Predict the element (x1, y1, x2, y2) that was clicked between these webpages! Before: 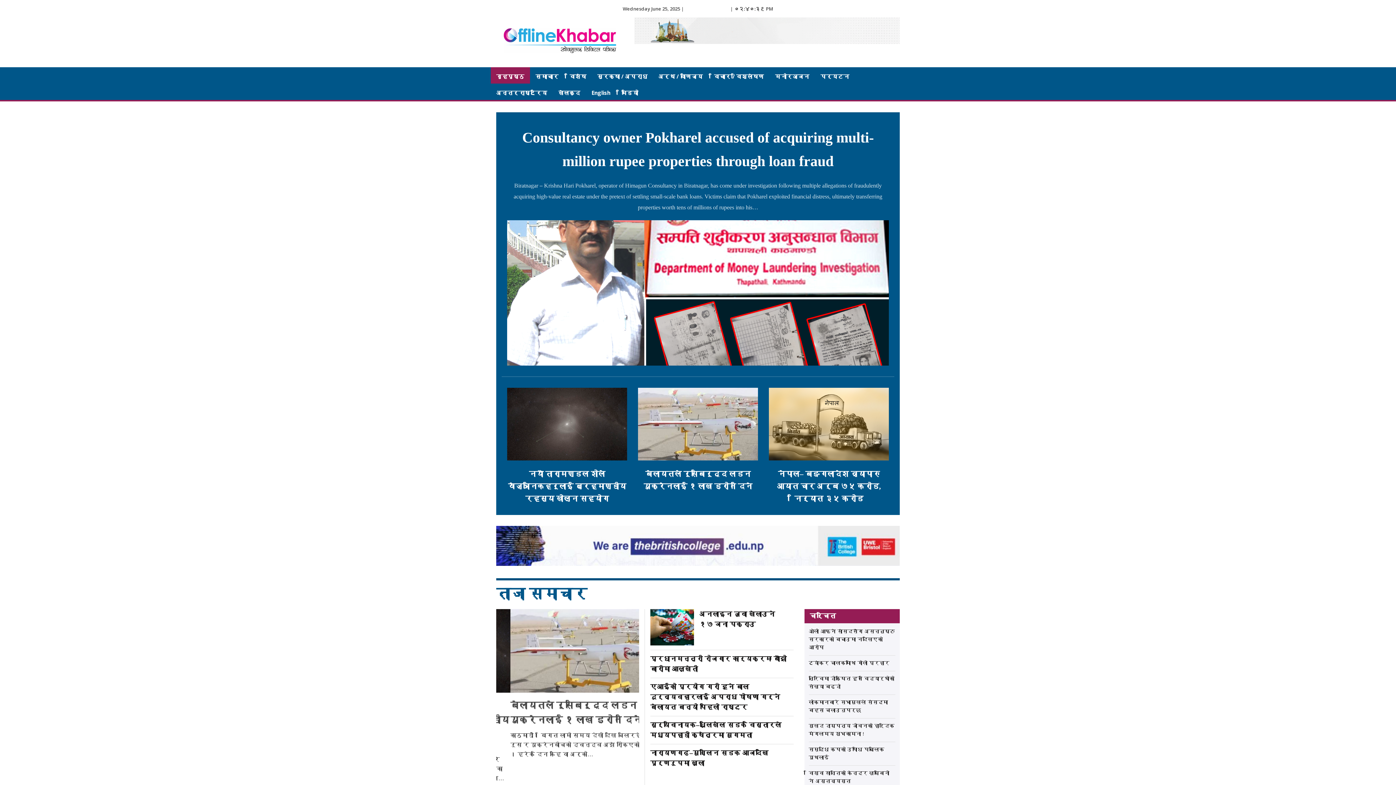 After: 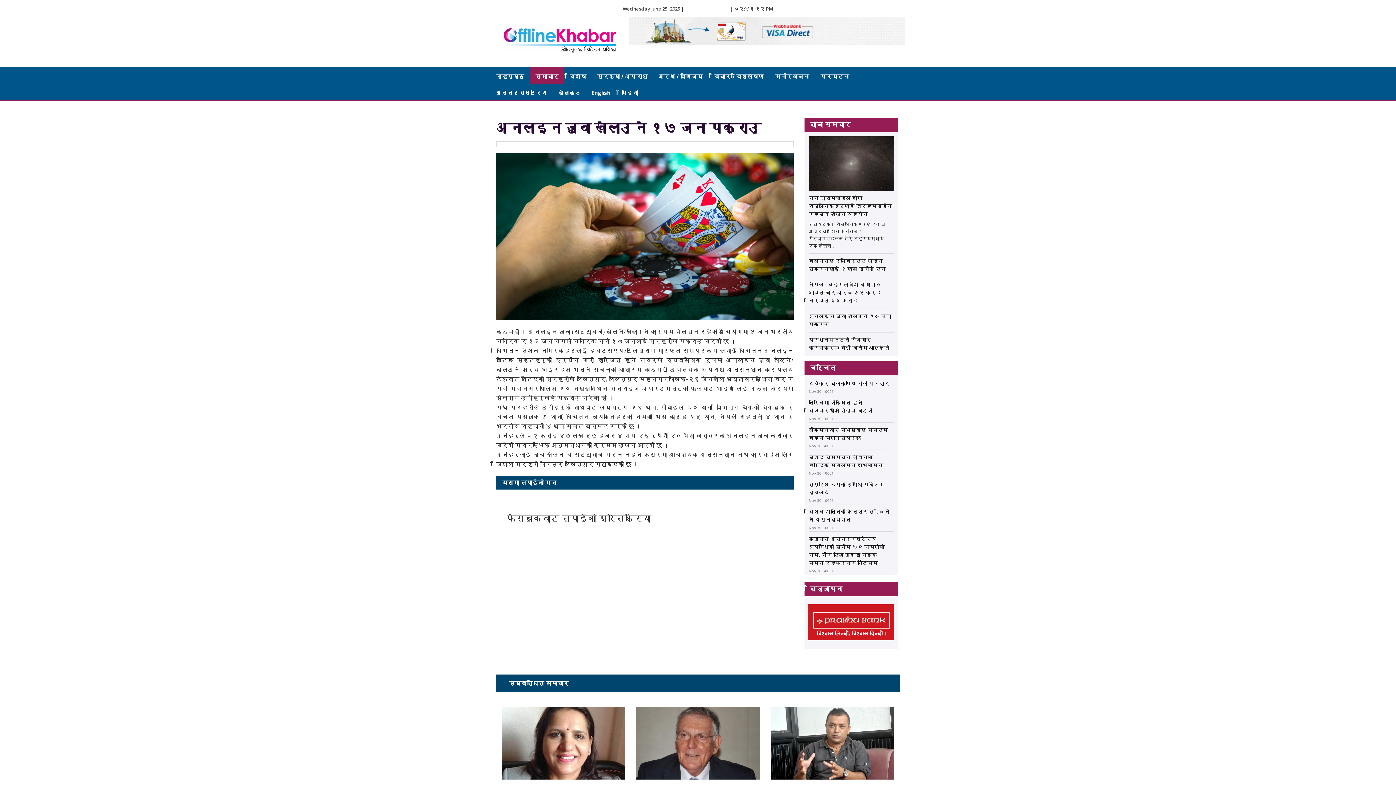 Action: bbox: (650, 609, 694, 645)